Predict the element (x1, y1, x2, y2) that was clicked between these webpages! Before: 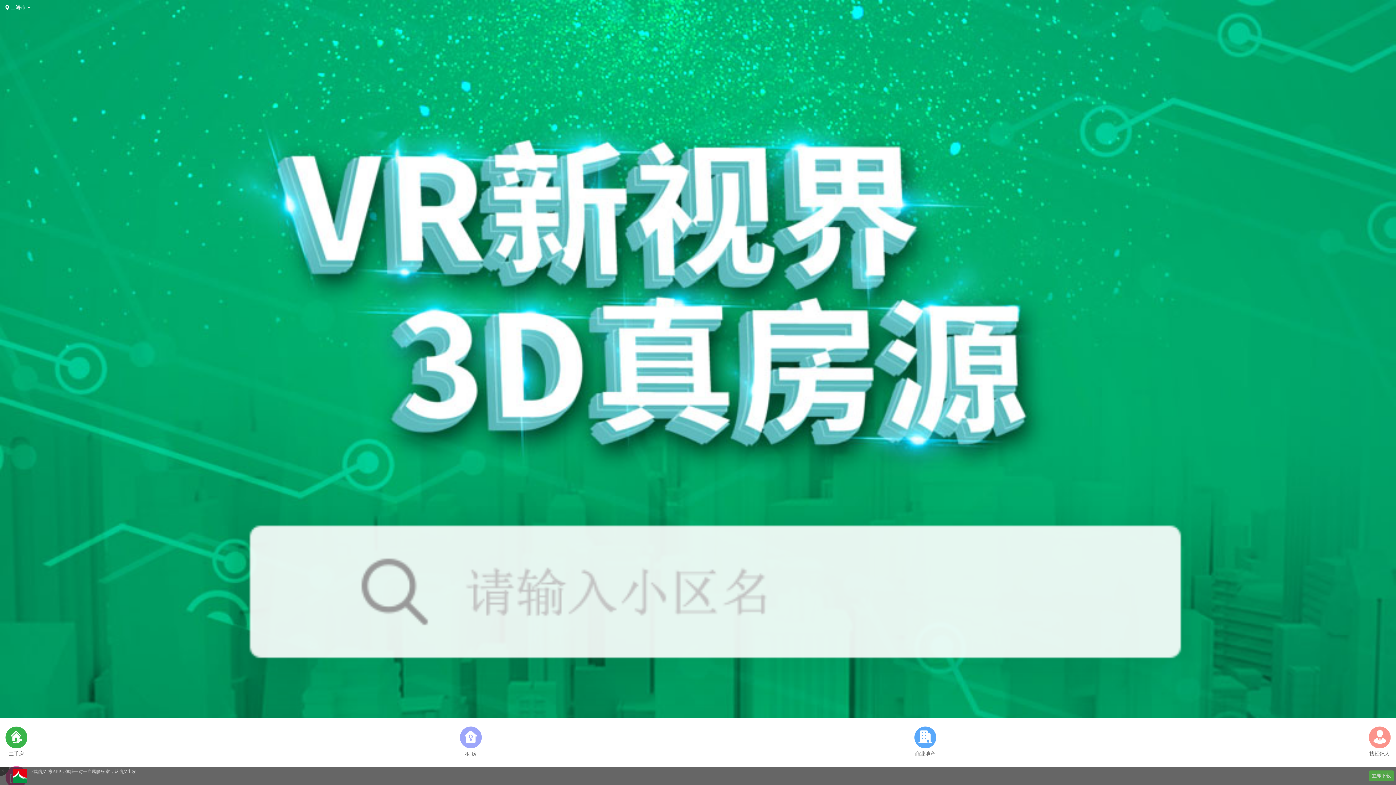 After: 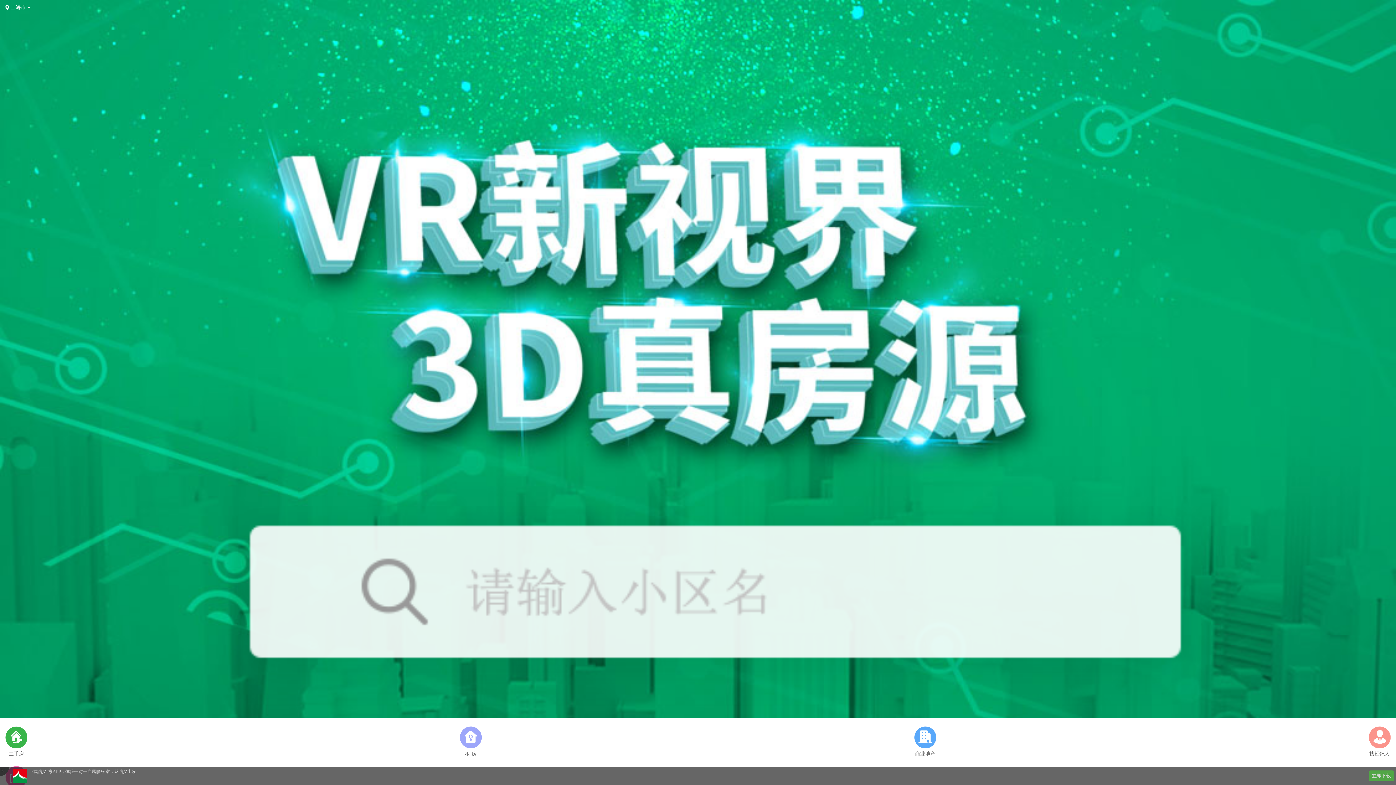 Action: bbox: (1369, 770, 1394, 781) label: 立即下载